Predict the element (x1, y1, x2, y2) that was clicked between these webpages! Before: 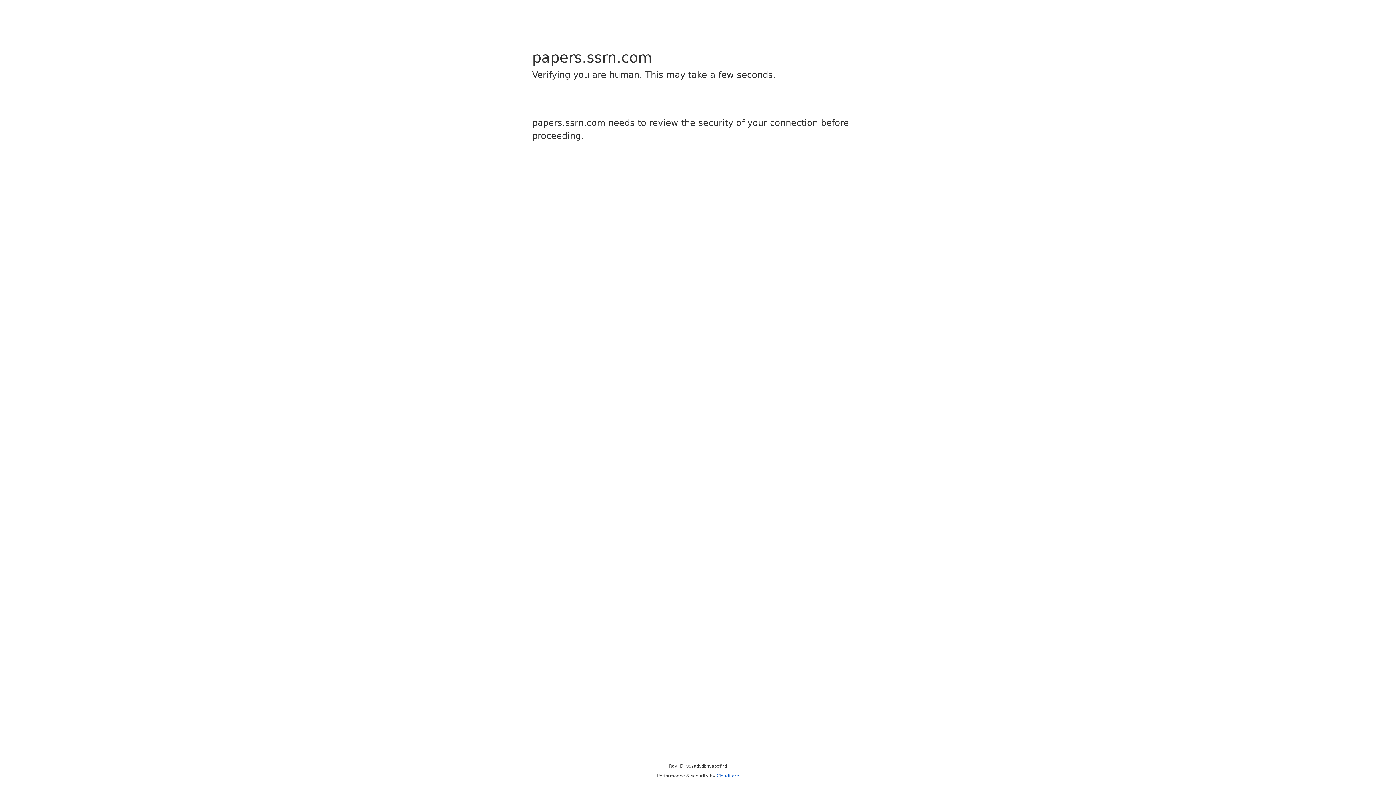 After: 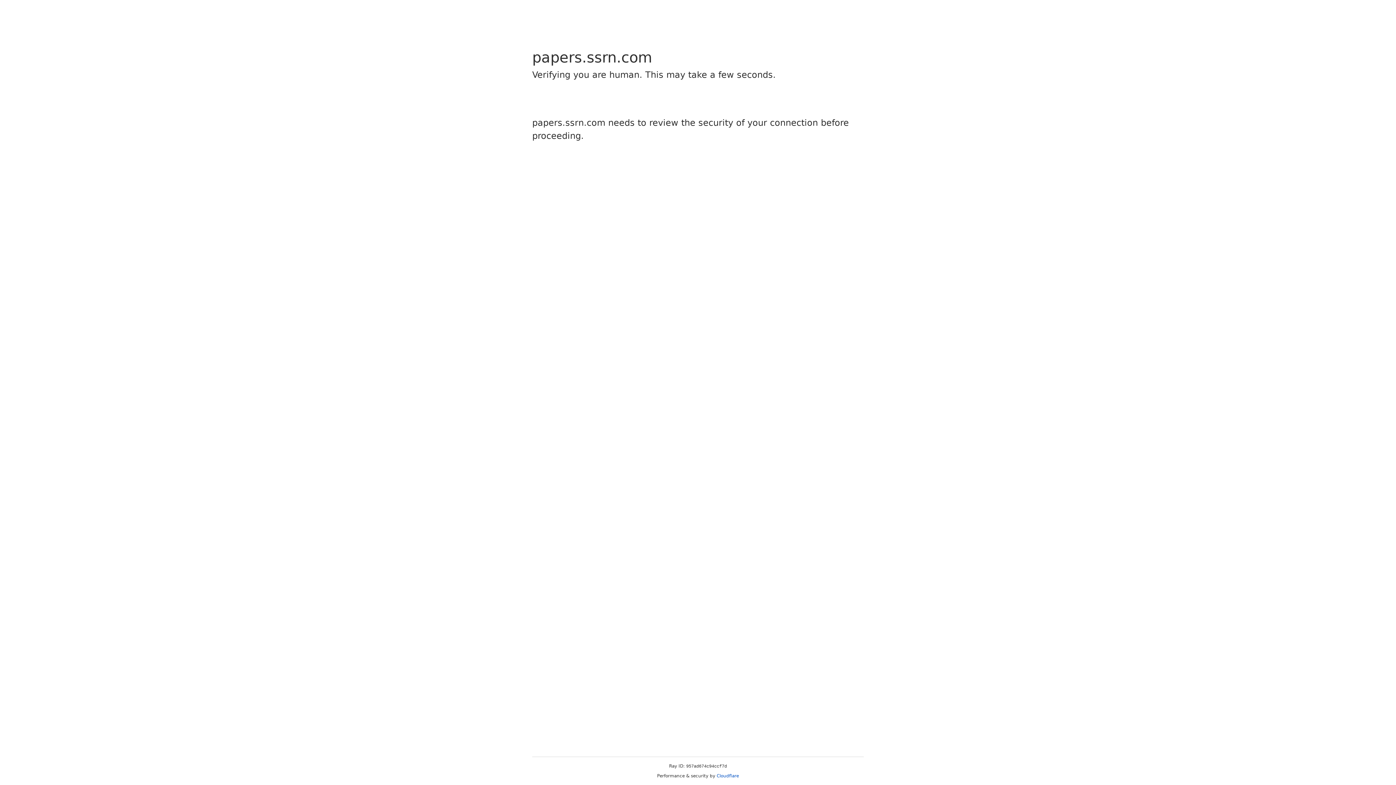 Action: label: Cloudflare bbox: (716, 773, 739, 778)